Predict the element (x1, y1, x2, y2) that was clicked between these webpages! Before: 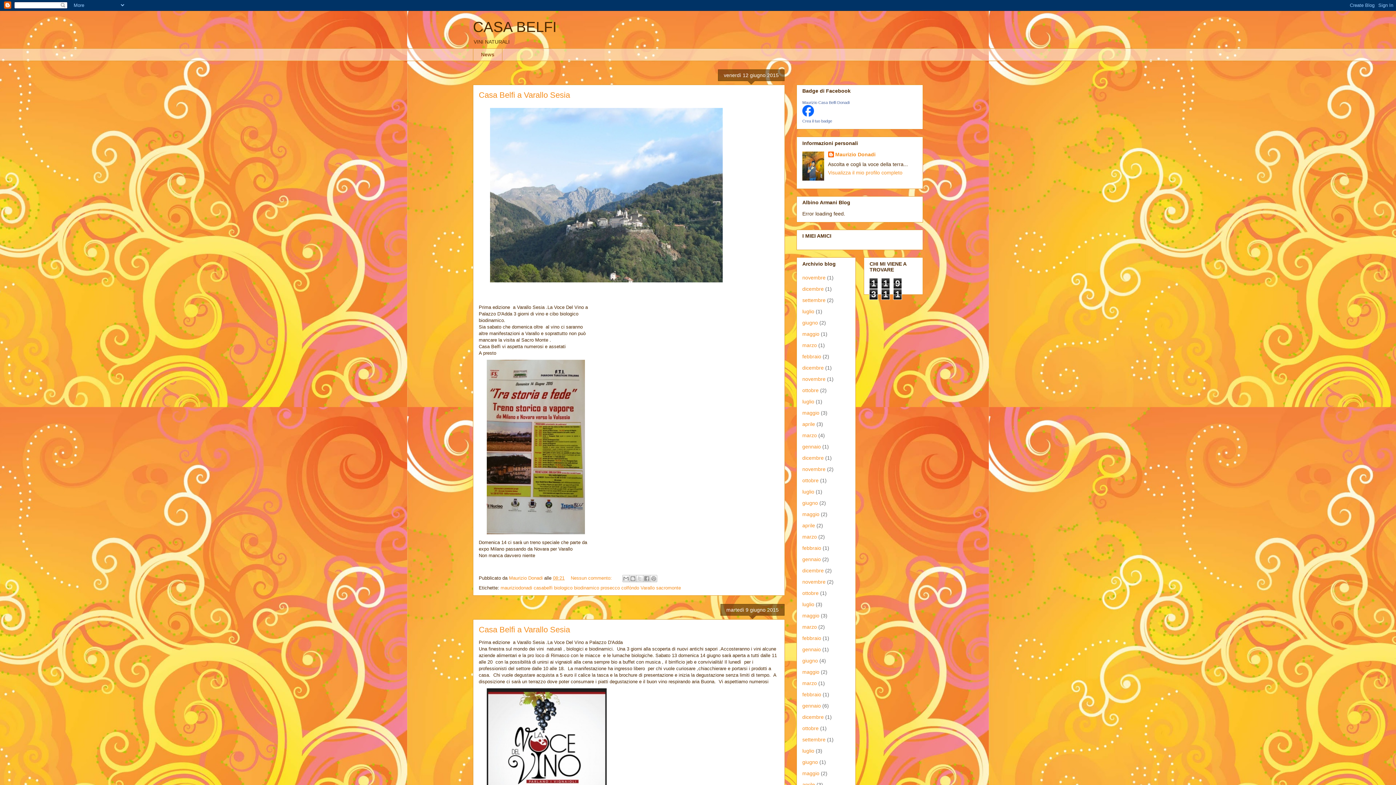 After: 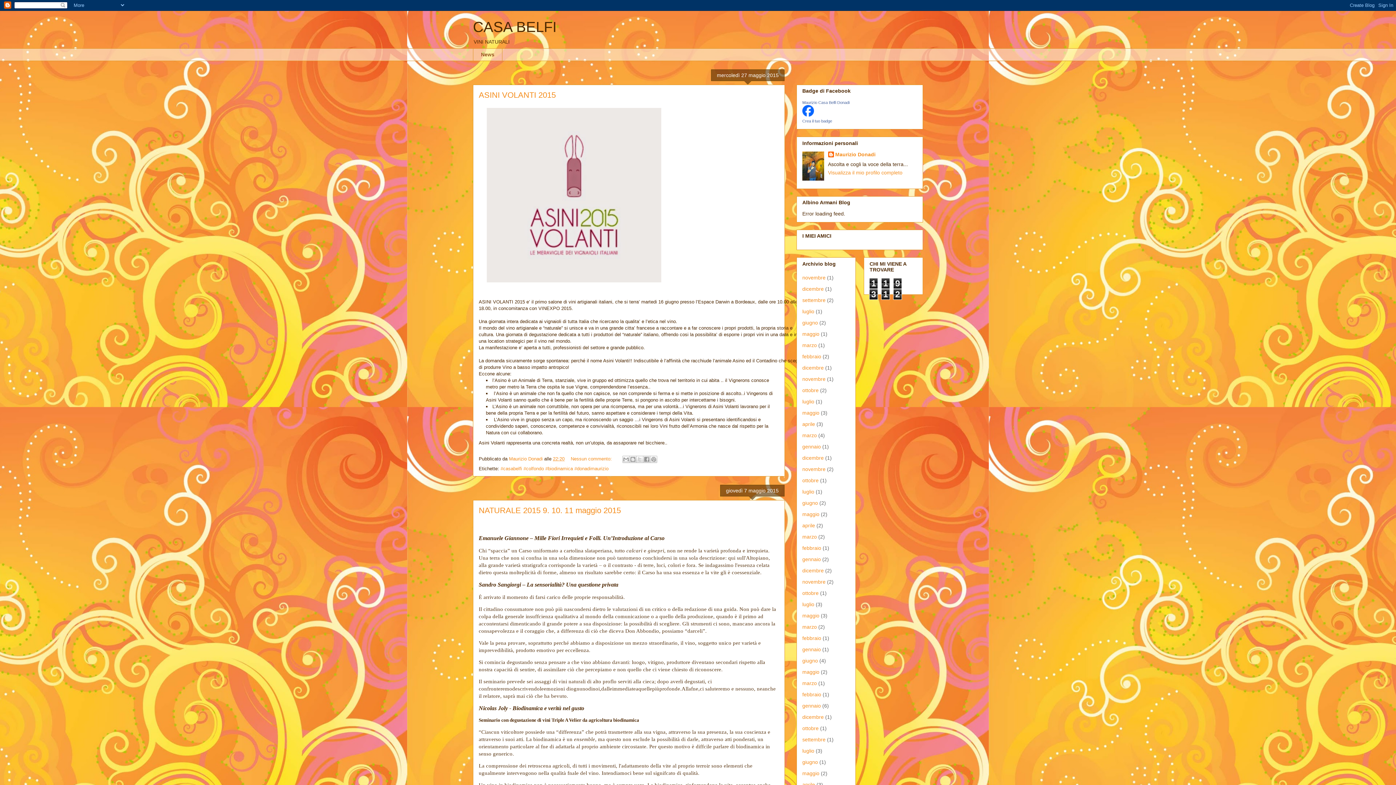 Action: bbox: (802, 511, 819, 517) label: maggio